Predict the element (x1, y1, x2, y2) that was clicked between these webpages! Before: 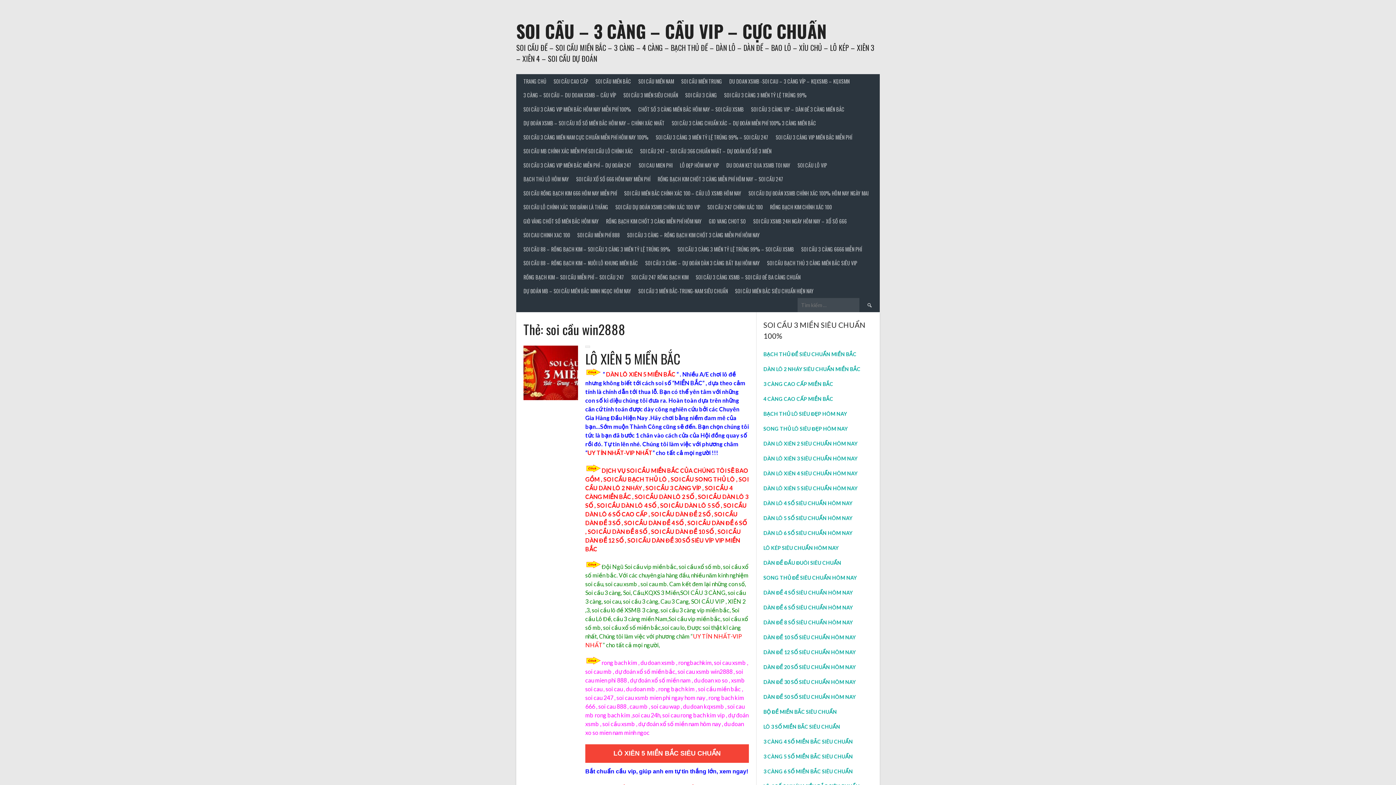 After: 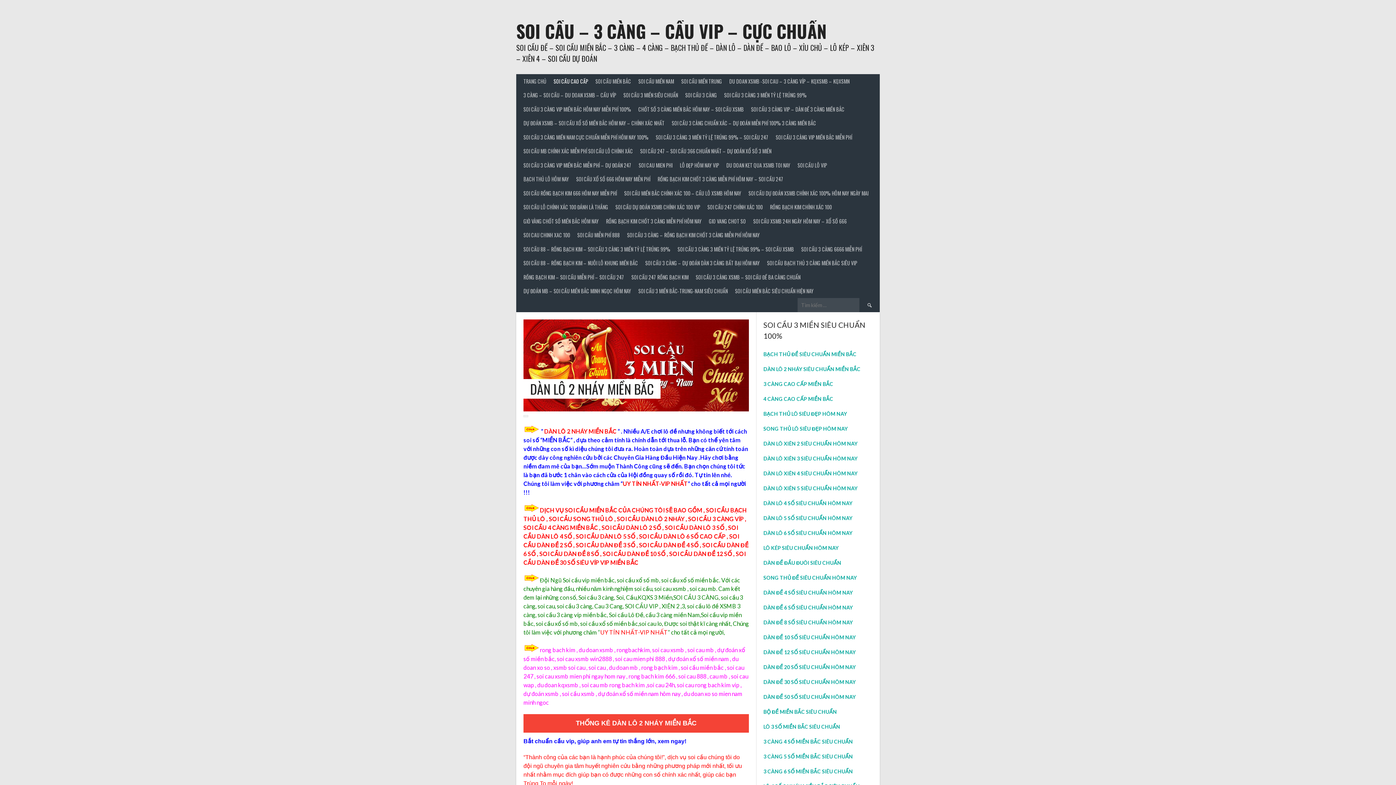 Action: bbox: (763, 366, 860, 372) label: DÀN LÔ 2 NHÁY SIÊU CHUẨN MIỀN BẮC